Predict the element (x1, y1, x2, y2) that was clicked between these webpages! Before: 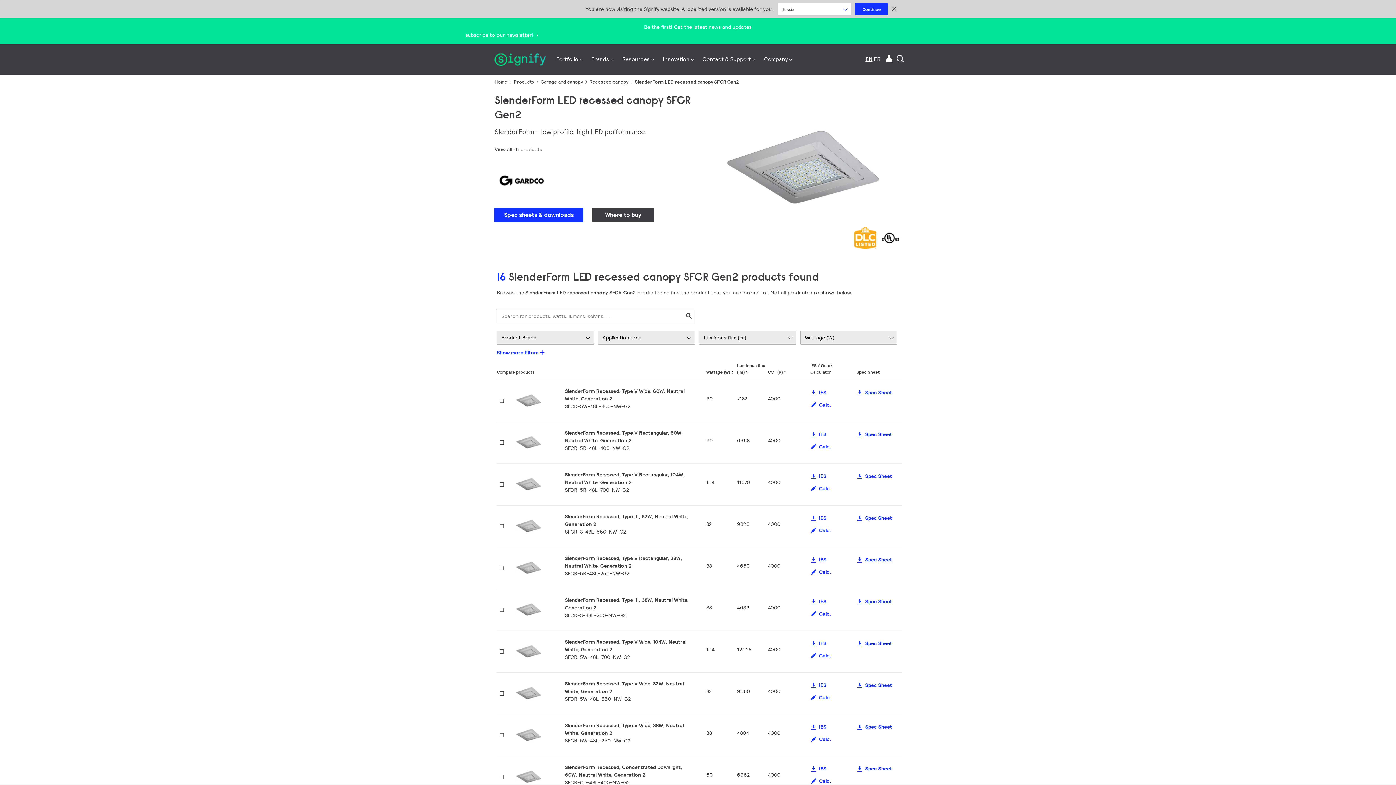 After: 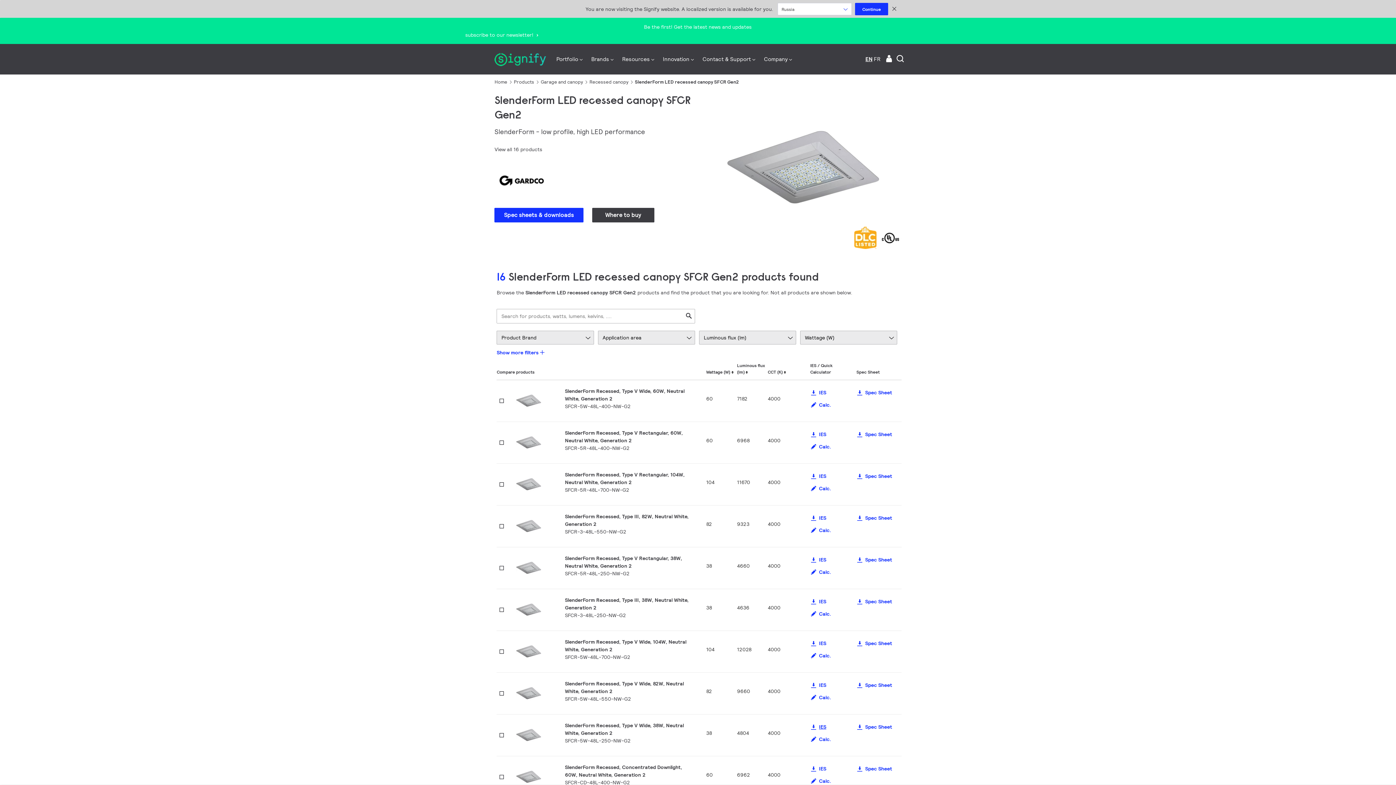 Action: label:  IES bbox: (810, 723, 854, 731)